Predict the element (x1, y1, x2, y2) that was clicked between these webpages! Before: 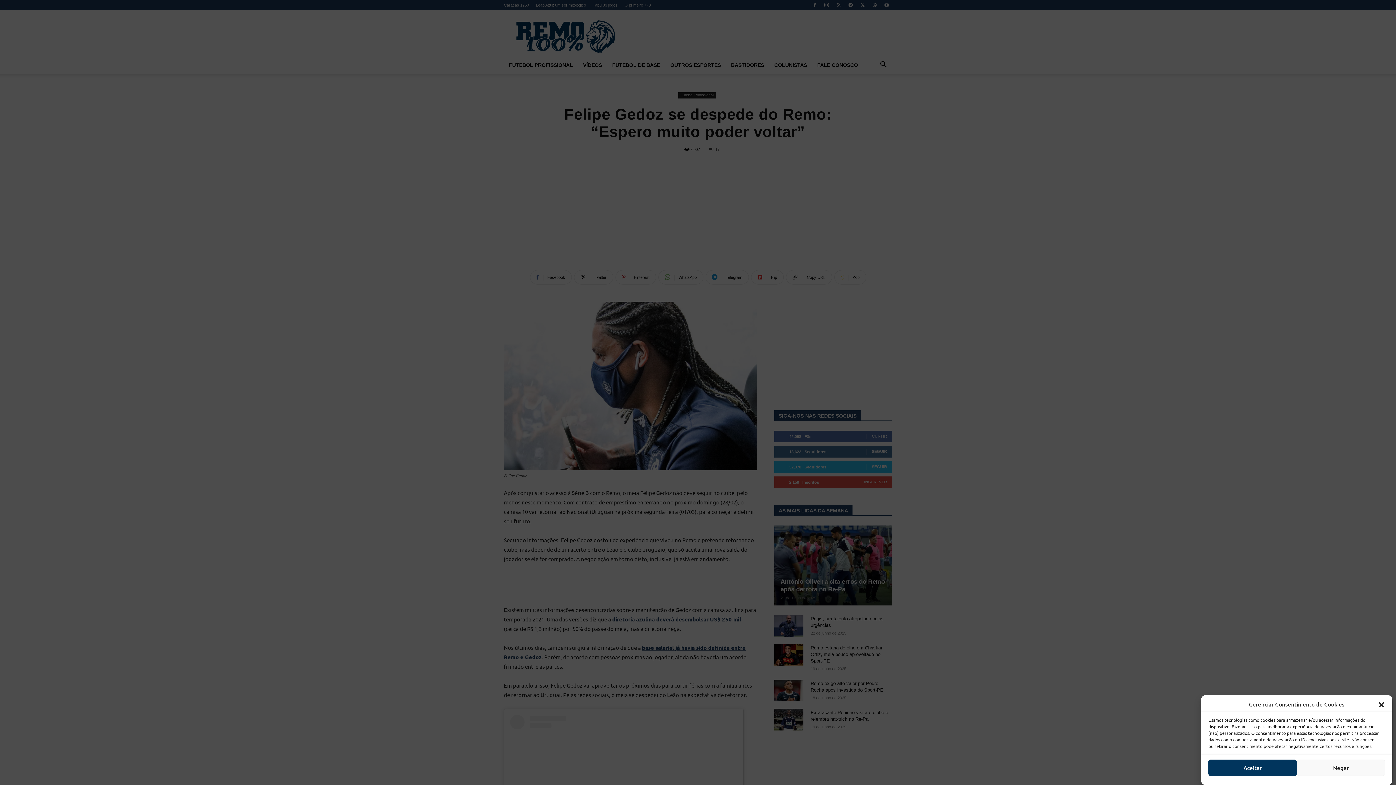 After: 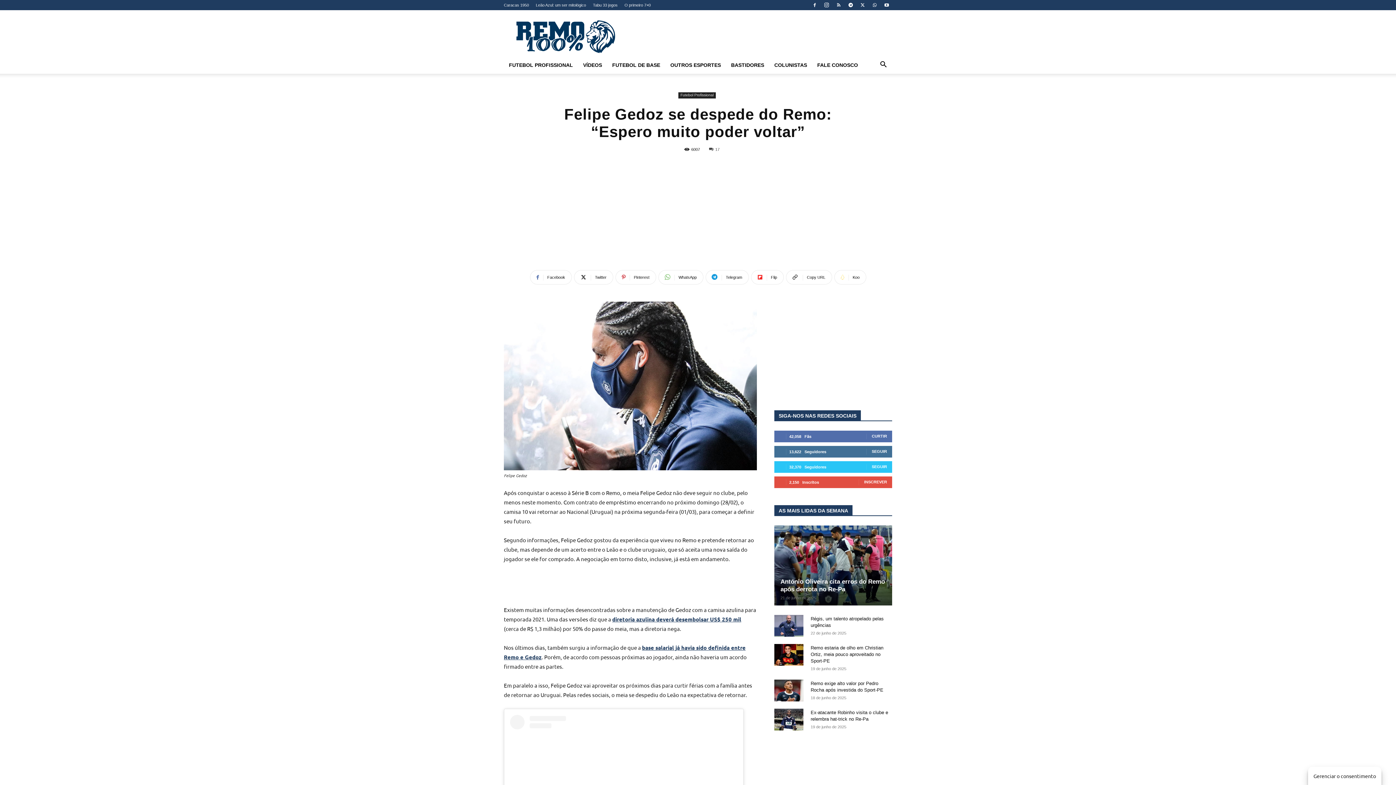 Action: bbox: (1378, 701, 1385, 708) label: Fechar janela